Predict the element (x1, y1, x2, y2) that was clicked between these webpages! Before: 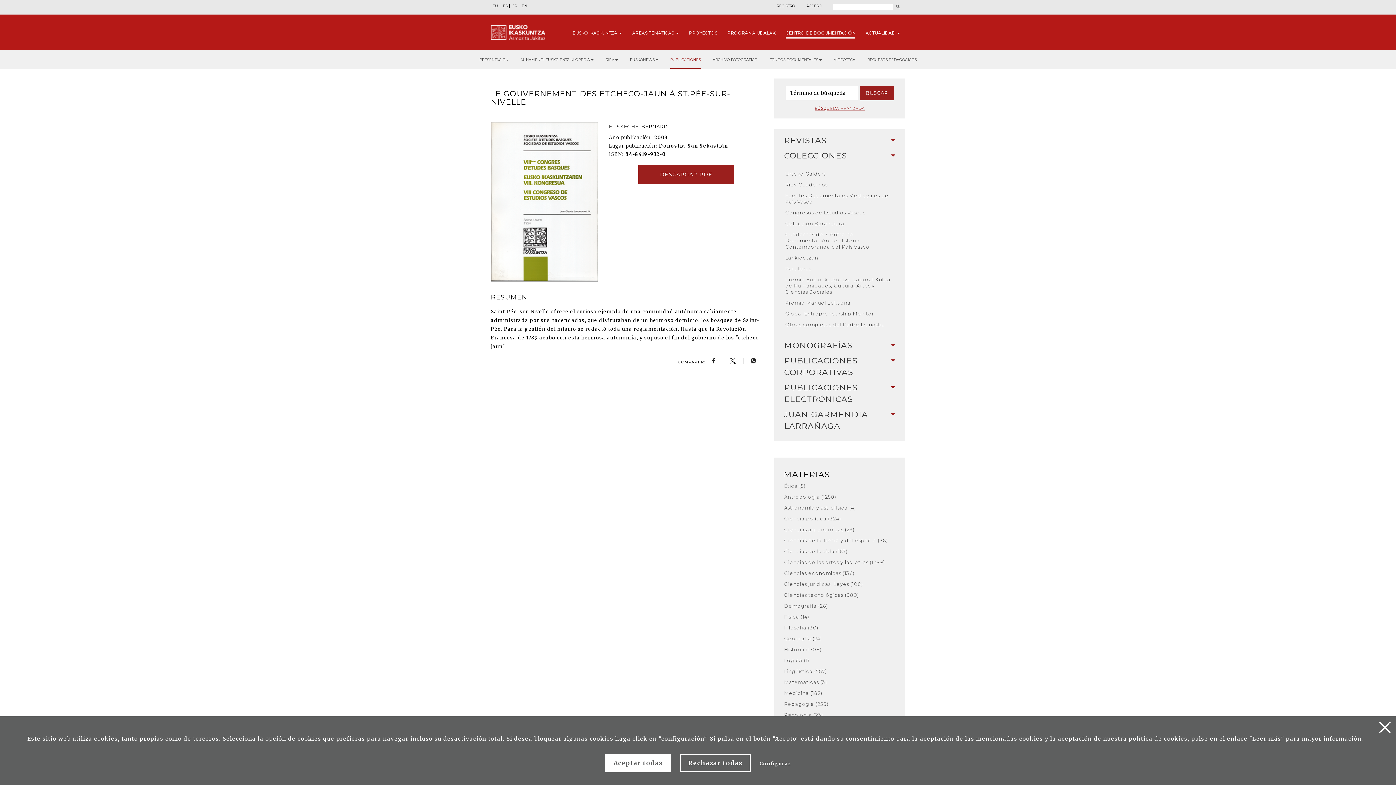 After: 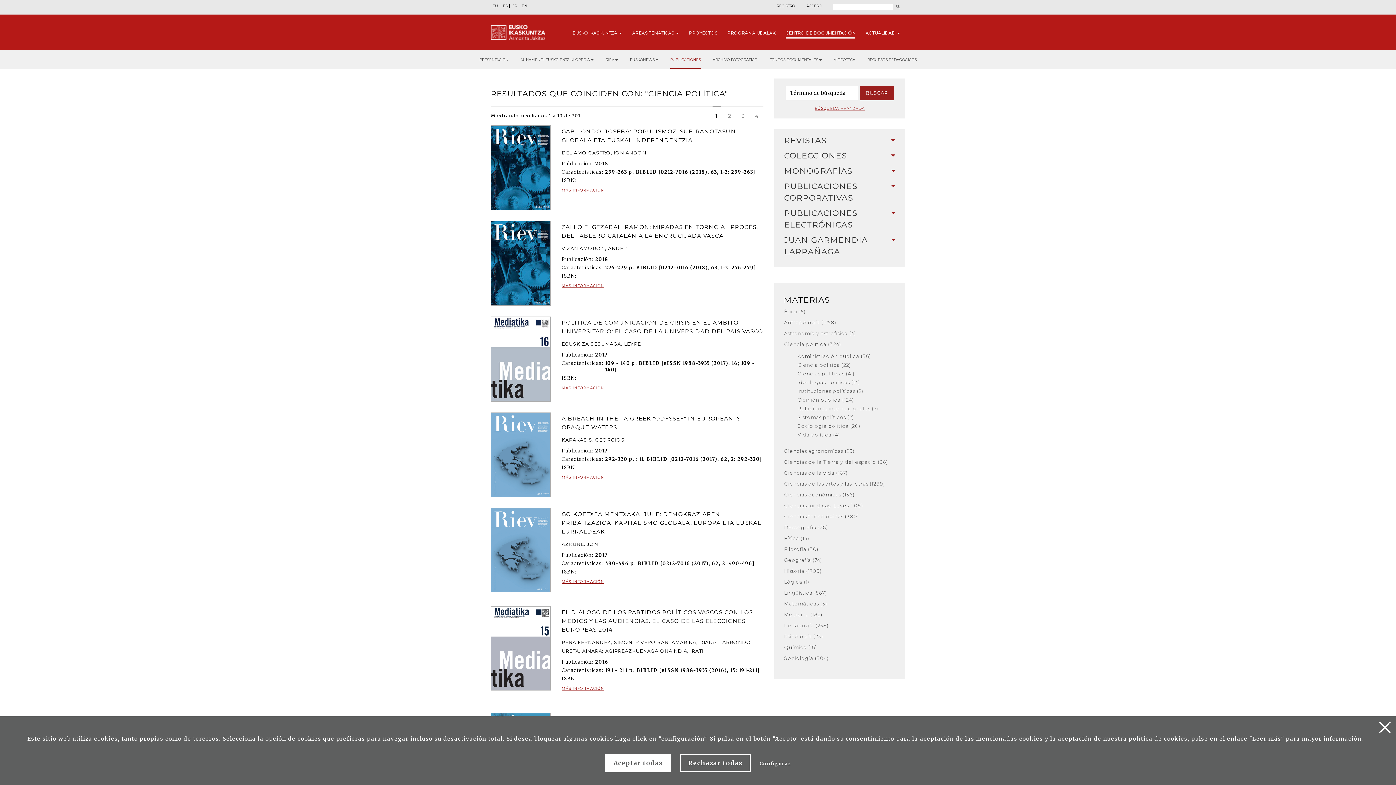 Action: label: Ciencia política (324) bbox: (778, 516, 901, 522)